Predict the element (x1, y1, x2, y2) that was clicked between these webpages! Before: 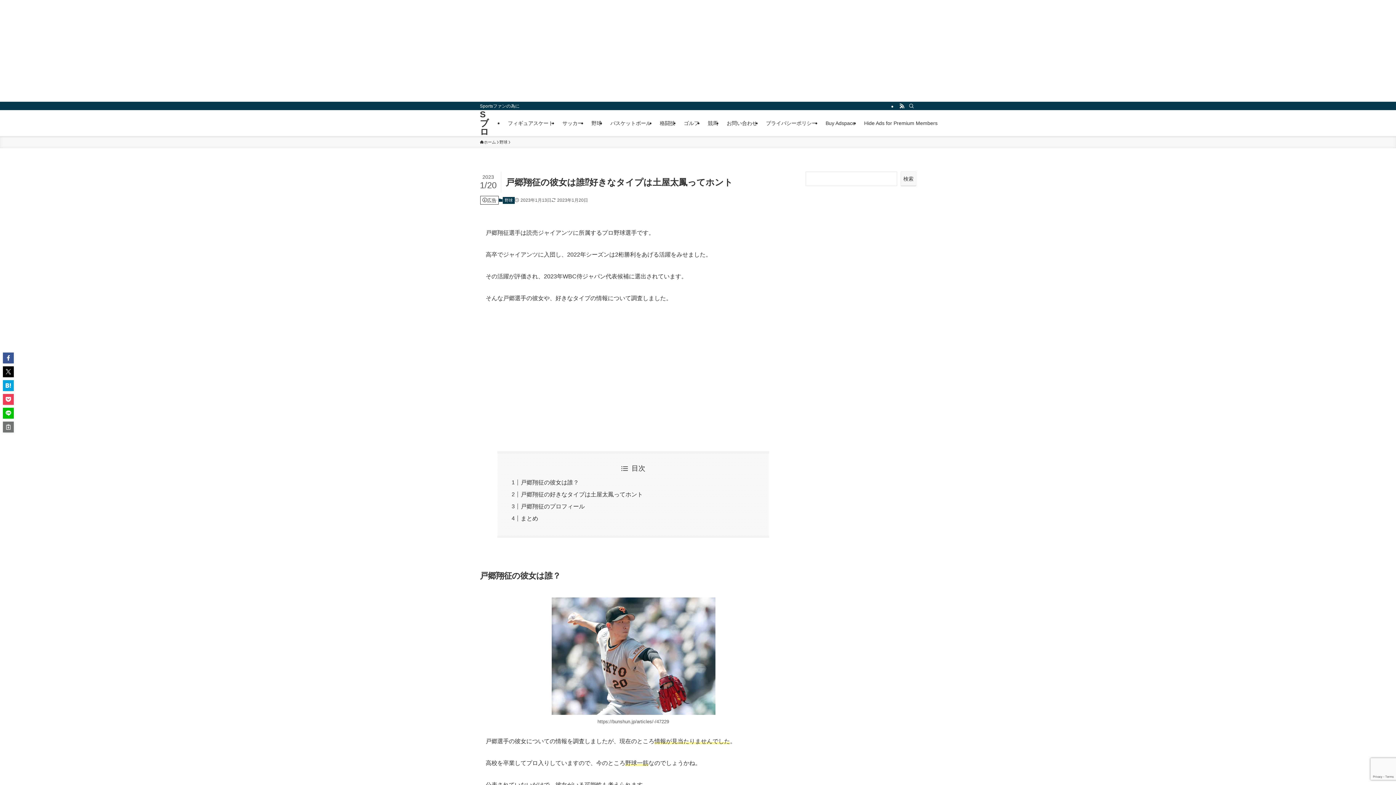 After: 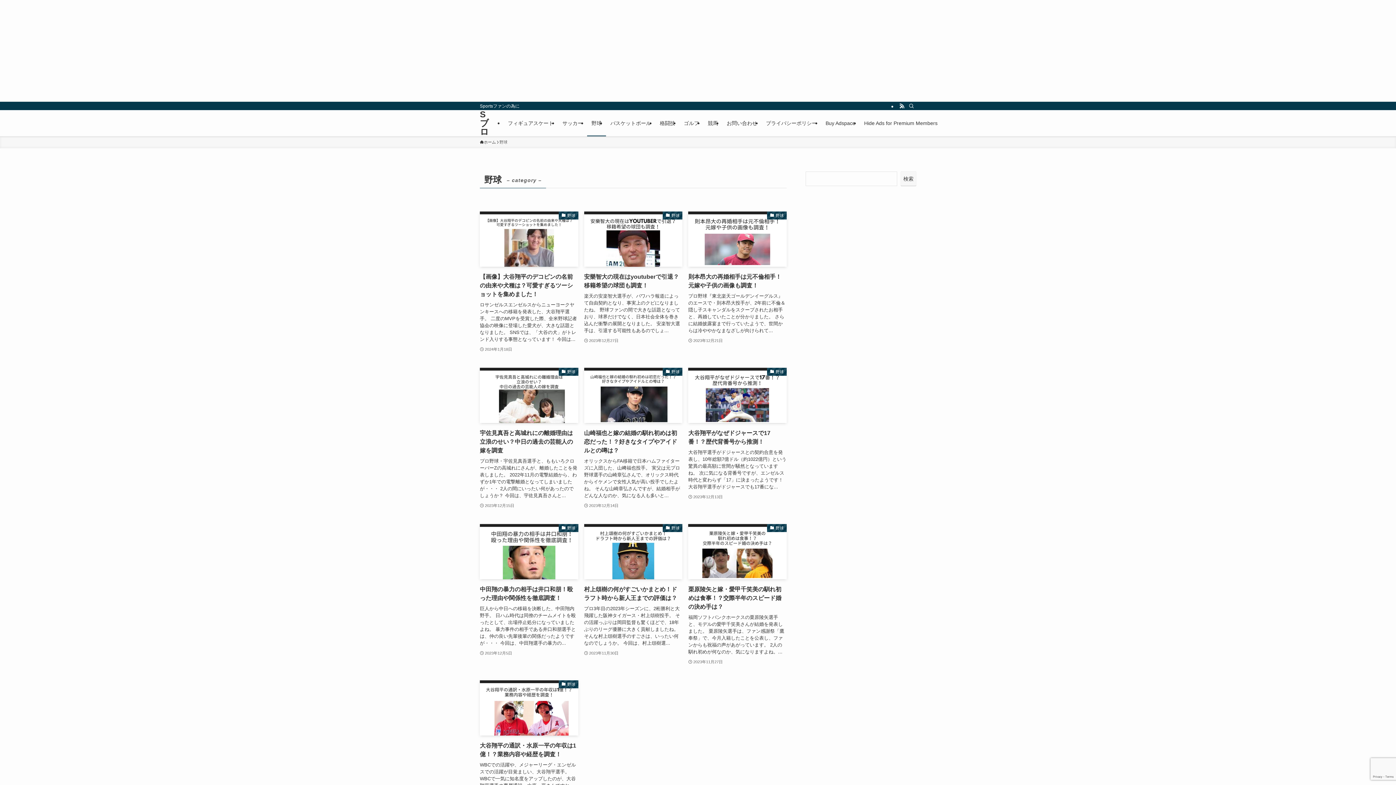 Action: bbox: (502, 196, 514, 203) label: 野球